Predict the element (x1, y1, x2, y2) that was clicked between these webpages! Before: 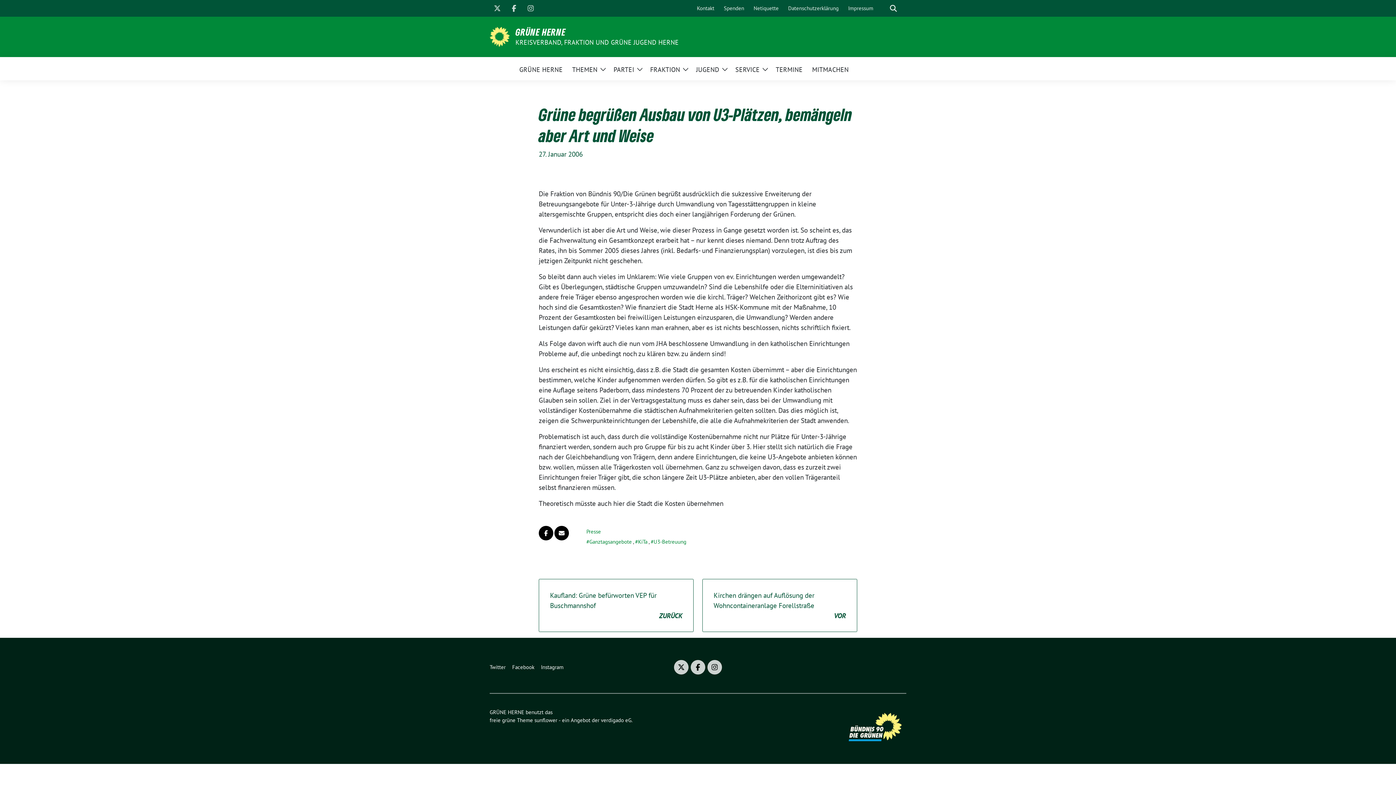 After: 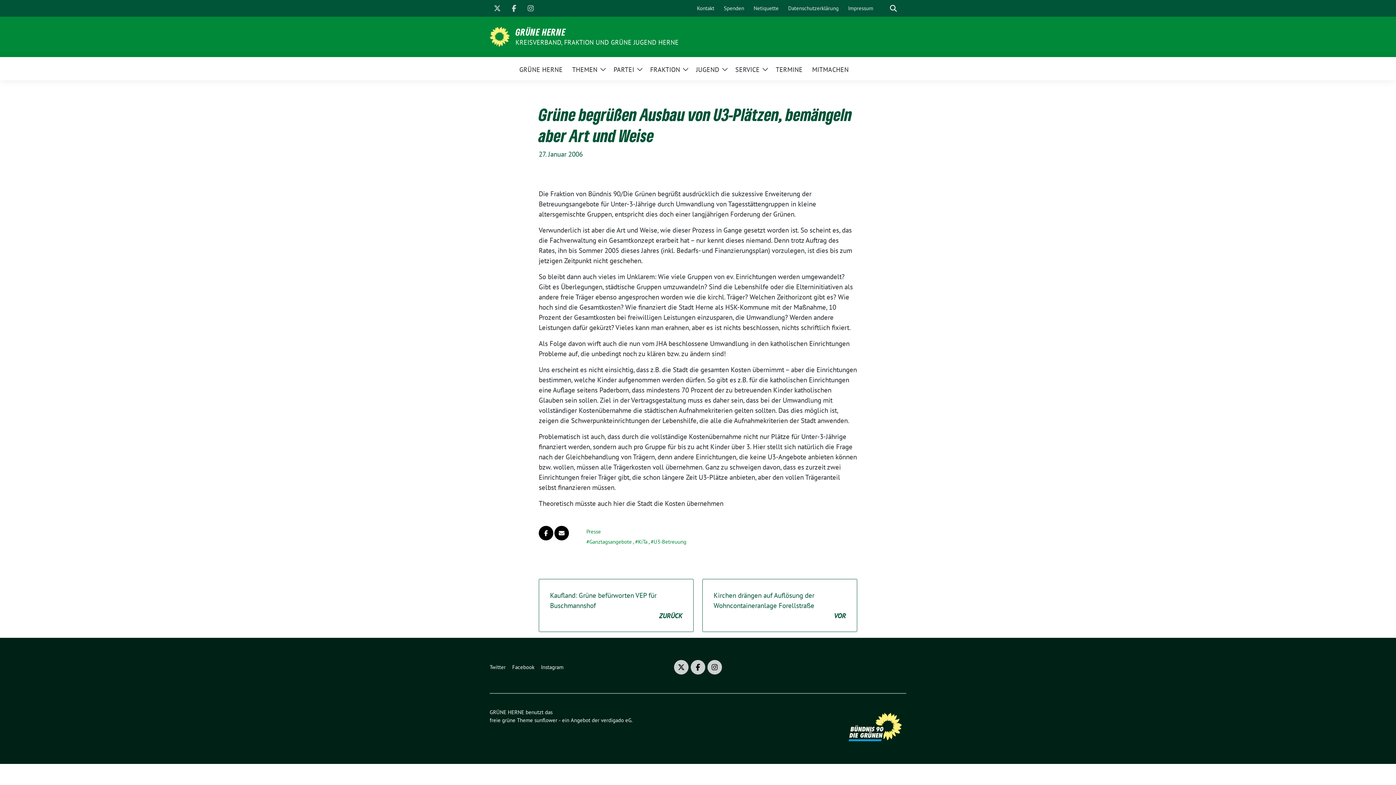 Action: bbox: (707, 660, 722, 674)